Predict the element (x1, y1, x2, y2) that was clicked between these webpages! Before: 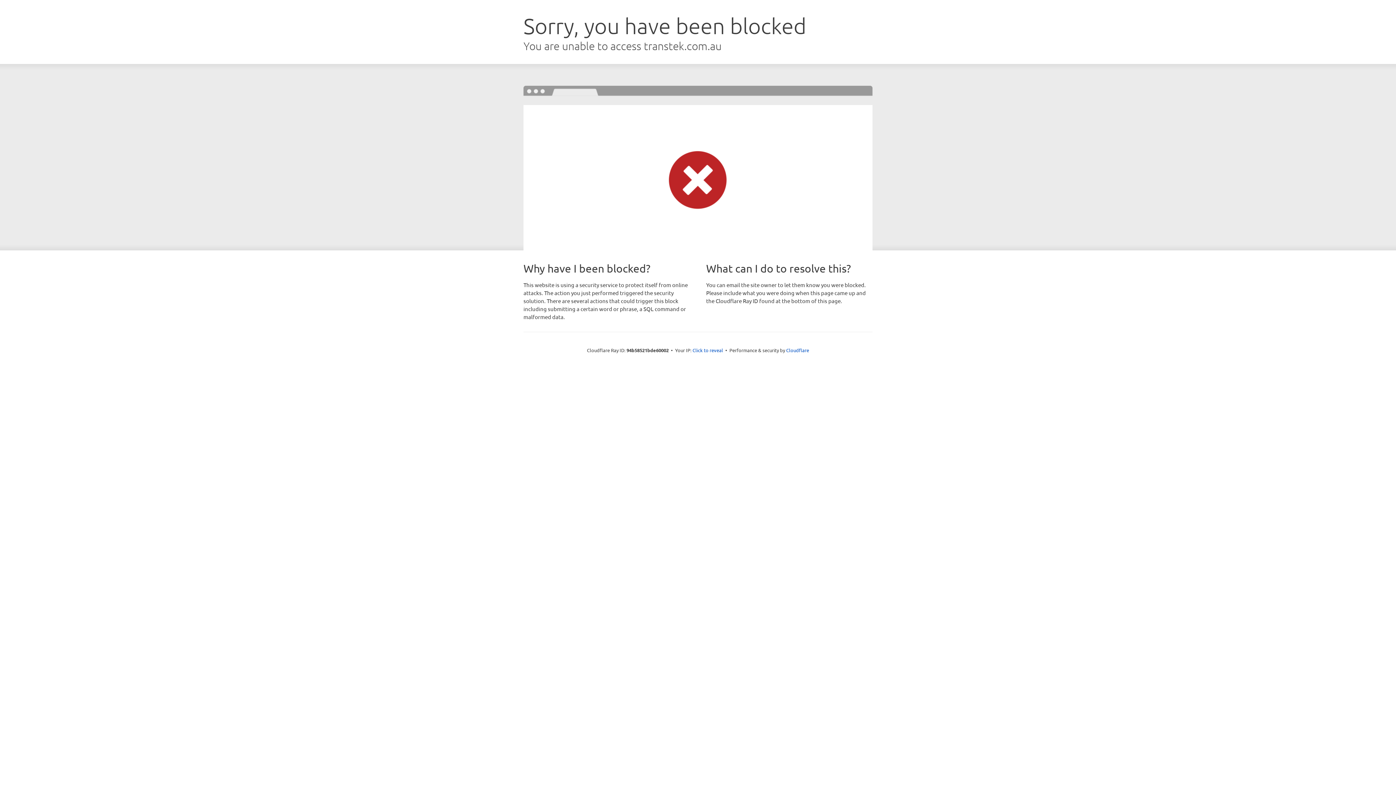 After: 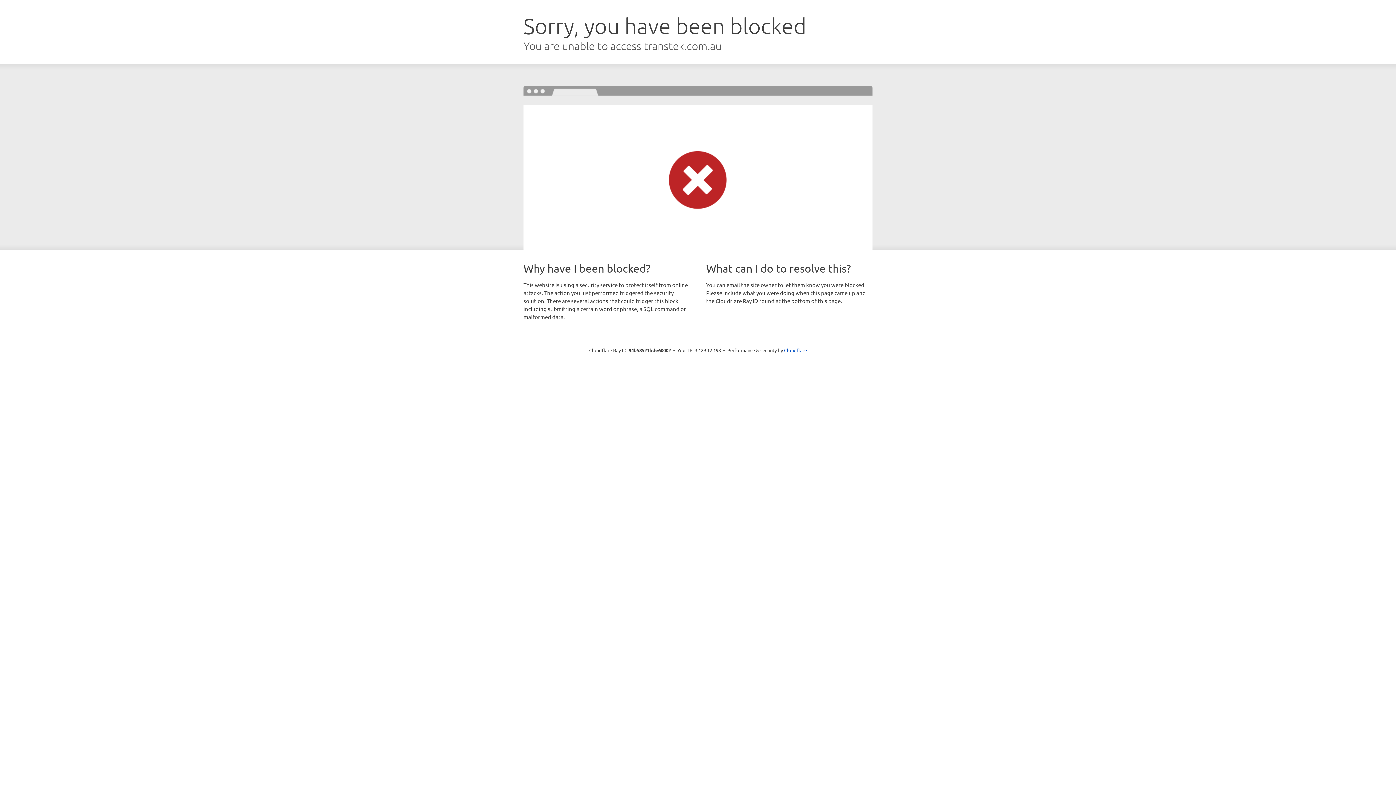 Action: bbox: (692, 346, 723, 353) label: Click to reveal